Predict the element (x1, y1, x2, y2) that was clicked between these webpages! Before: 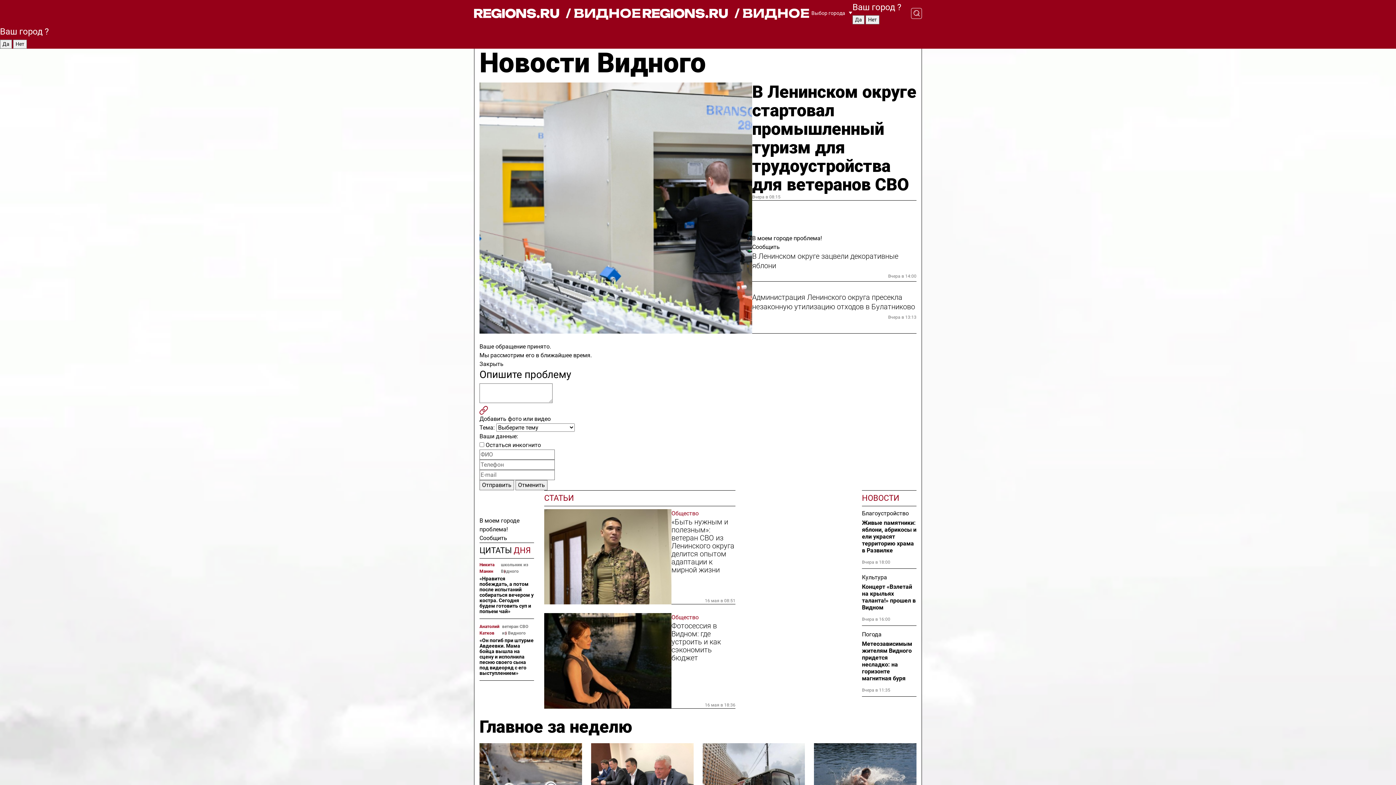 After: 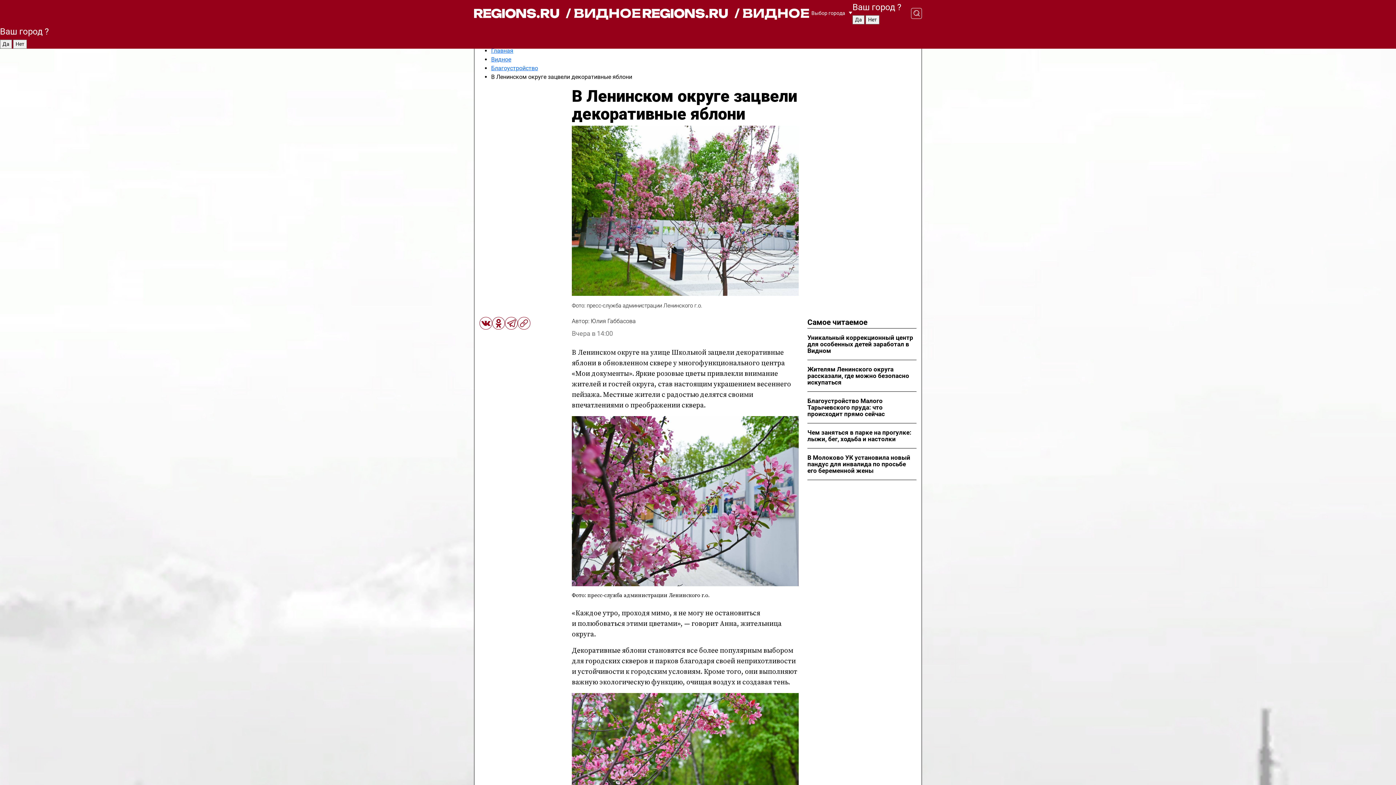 Action: label: В Ленинском округе зацвели декоративные яблони bbox: (752, 251, 916, 270)